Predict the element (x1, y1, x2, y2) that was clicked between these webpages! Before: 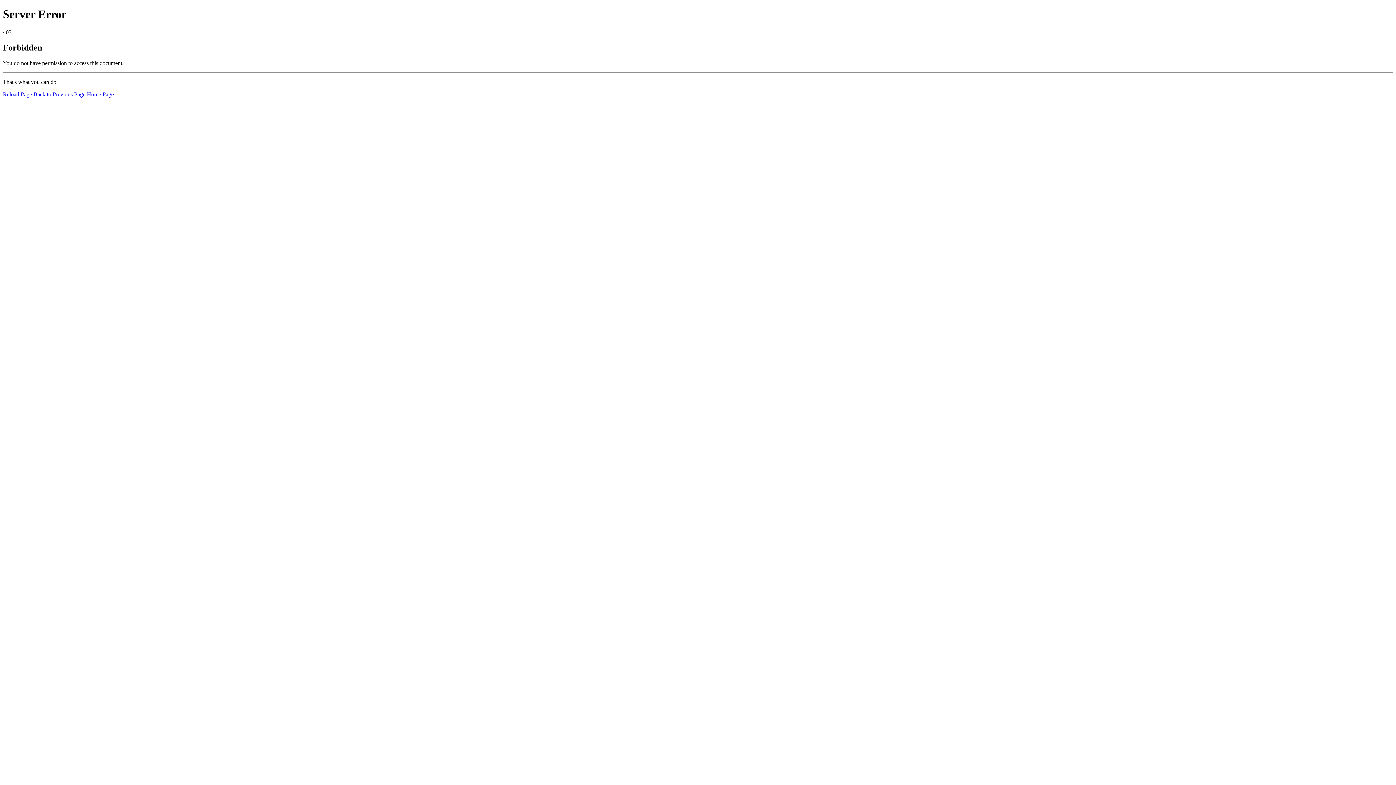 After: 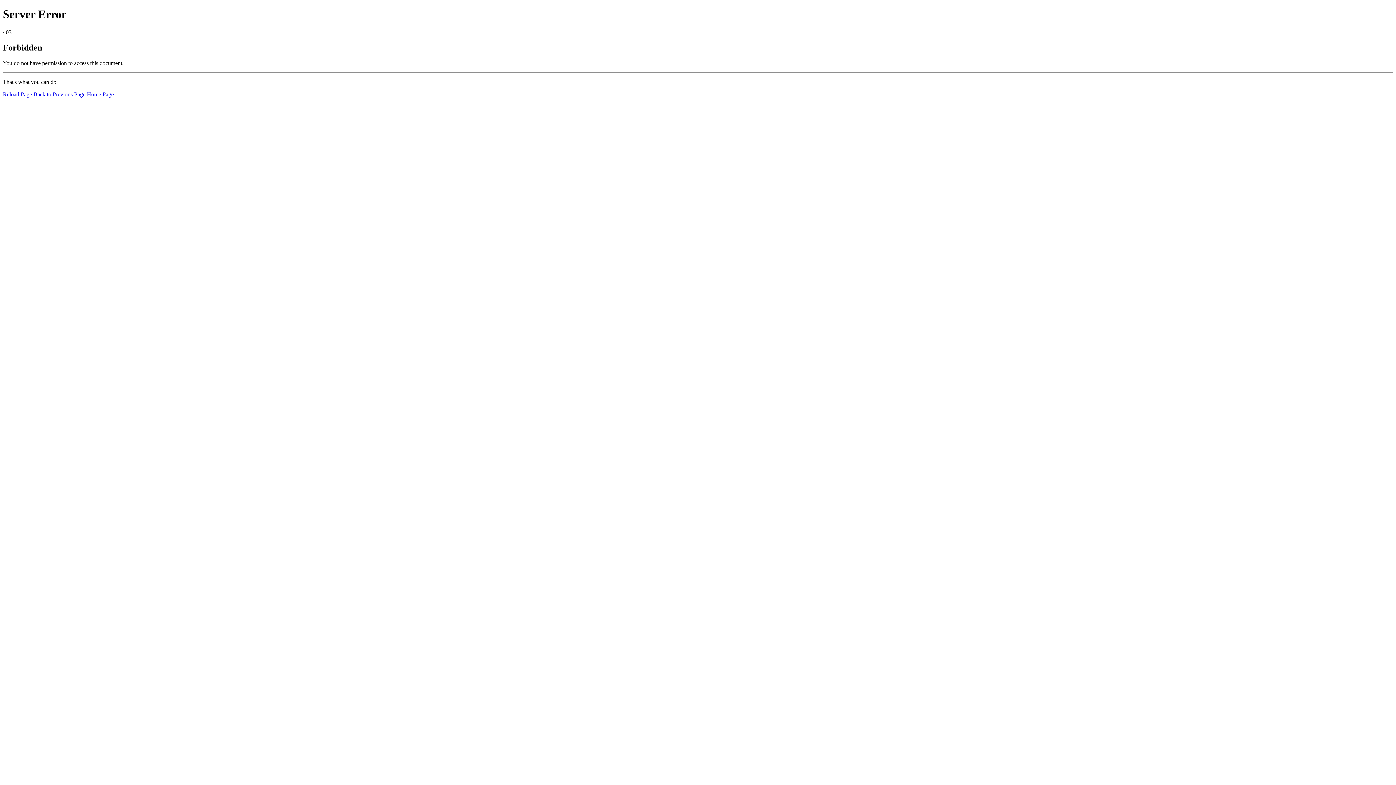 Action: bbox: (86, 91, 113, 97) label: Home Page